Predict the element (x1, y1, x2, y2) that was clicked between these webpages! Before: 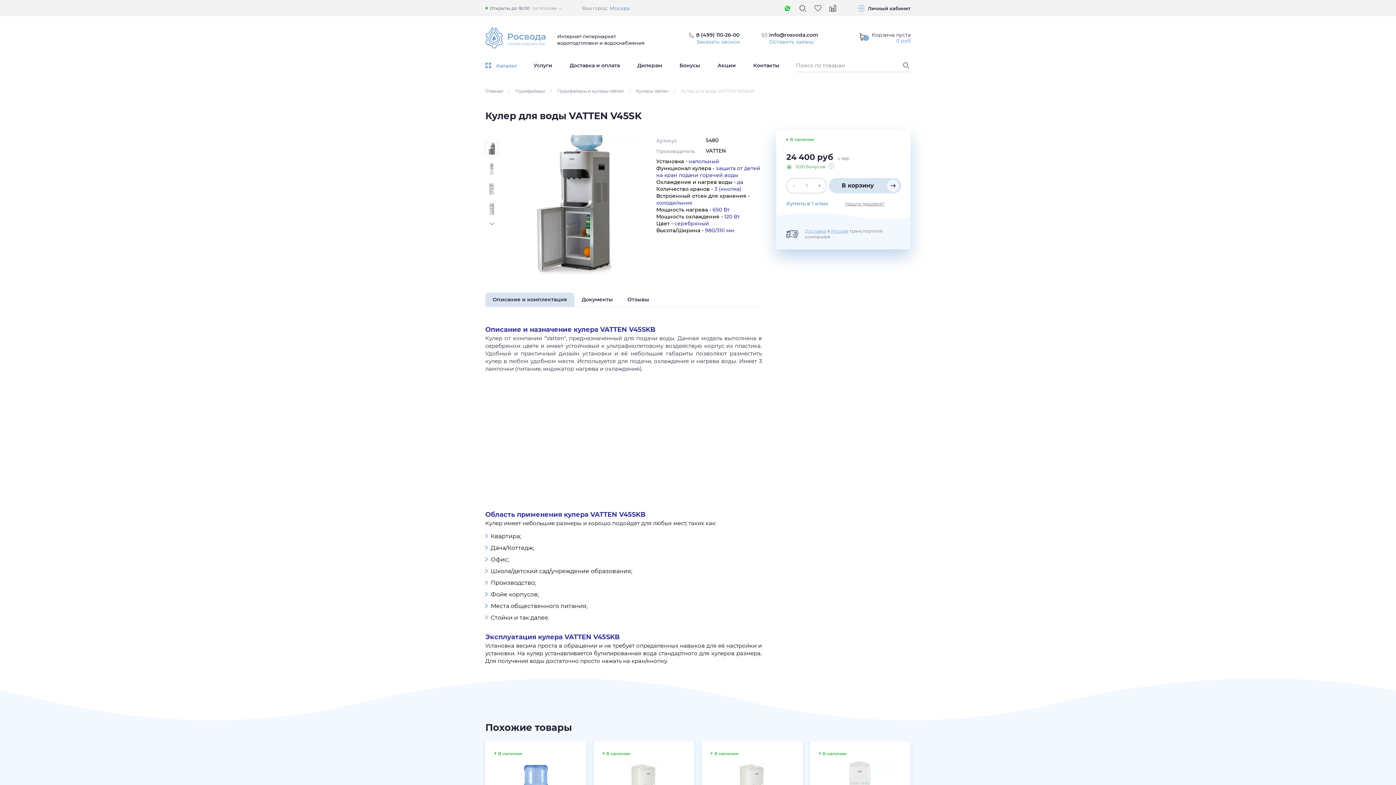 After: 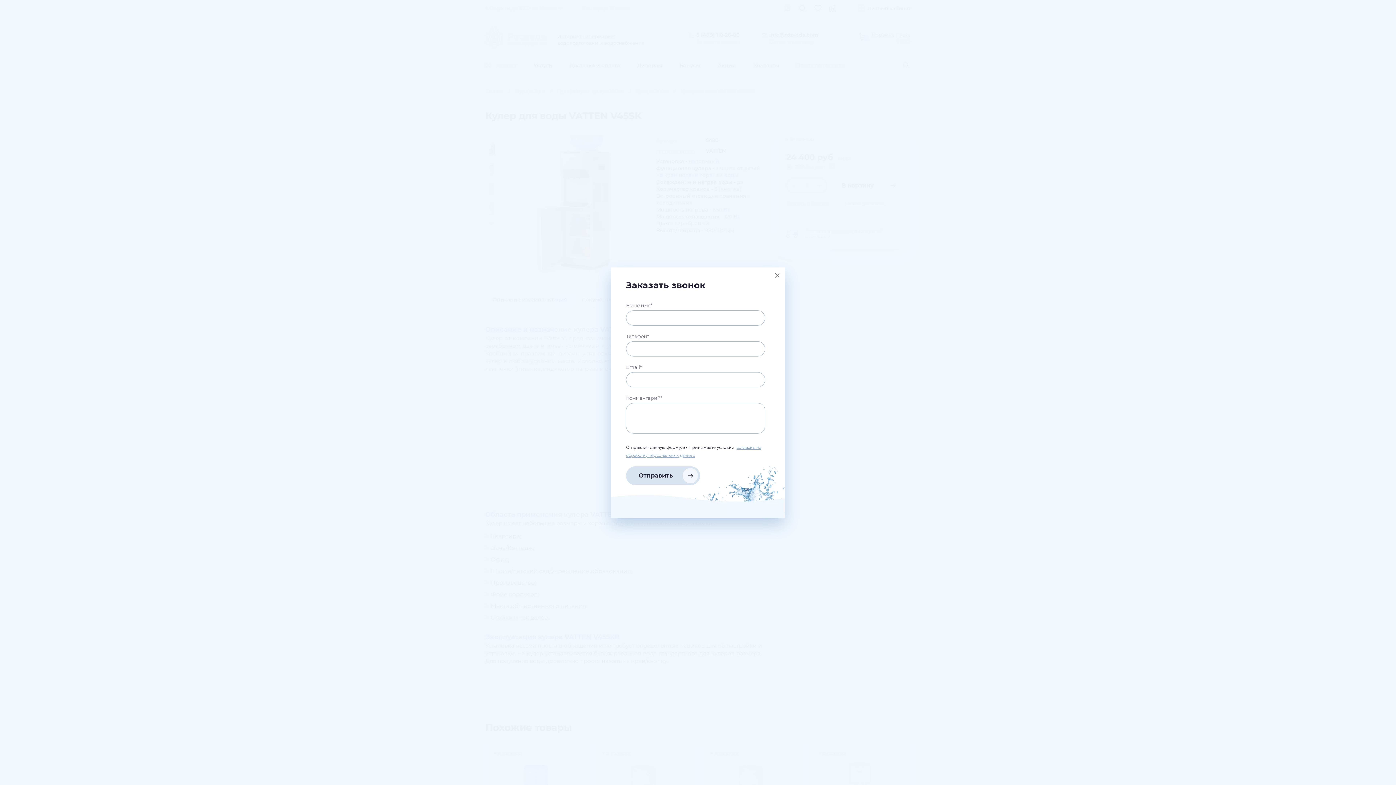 Action: bbox: (696, 38, 740, 44) label: Заказать звонок